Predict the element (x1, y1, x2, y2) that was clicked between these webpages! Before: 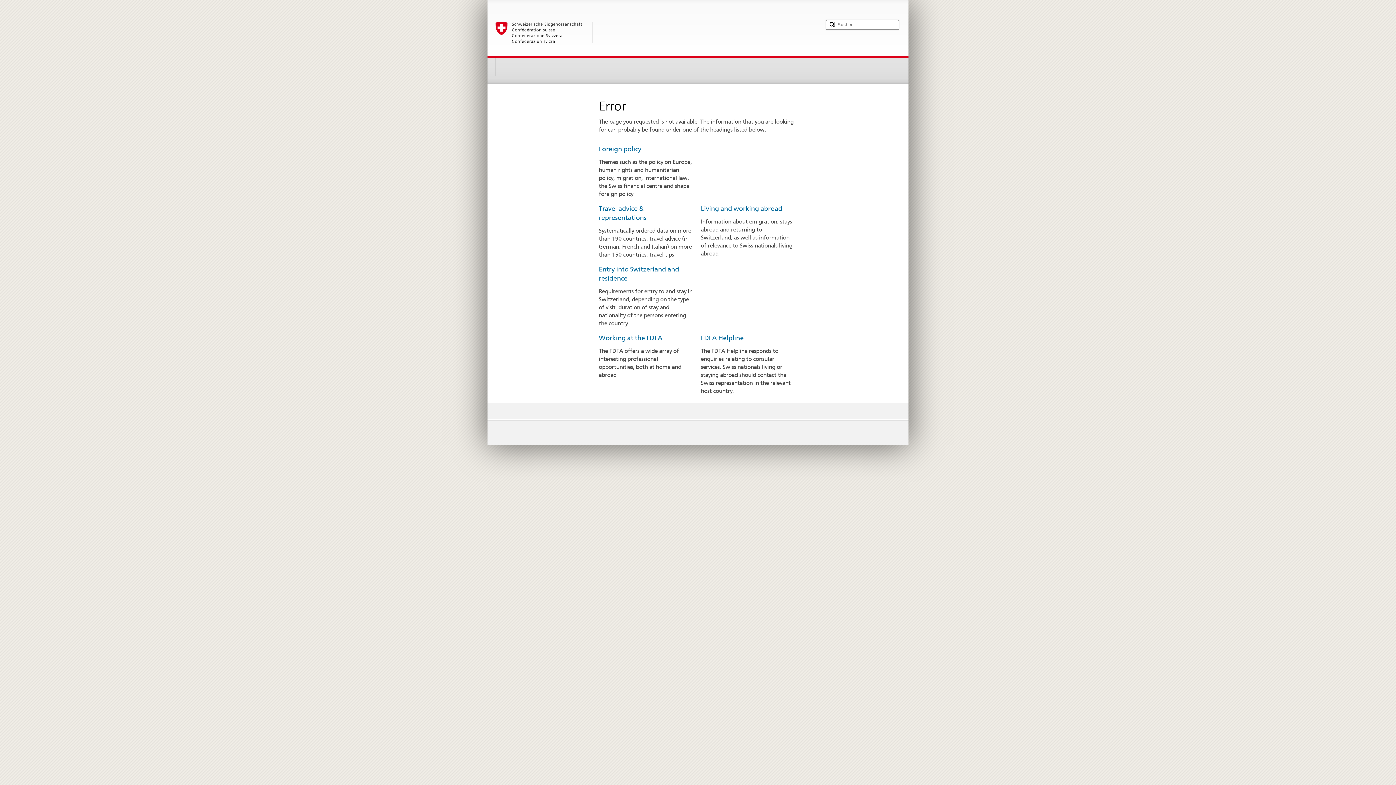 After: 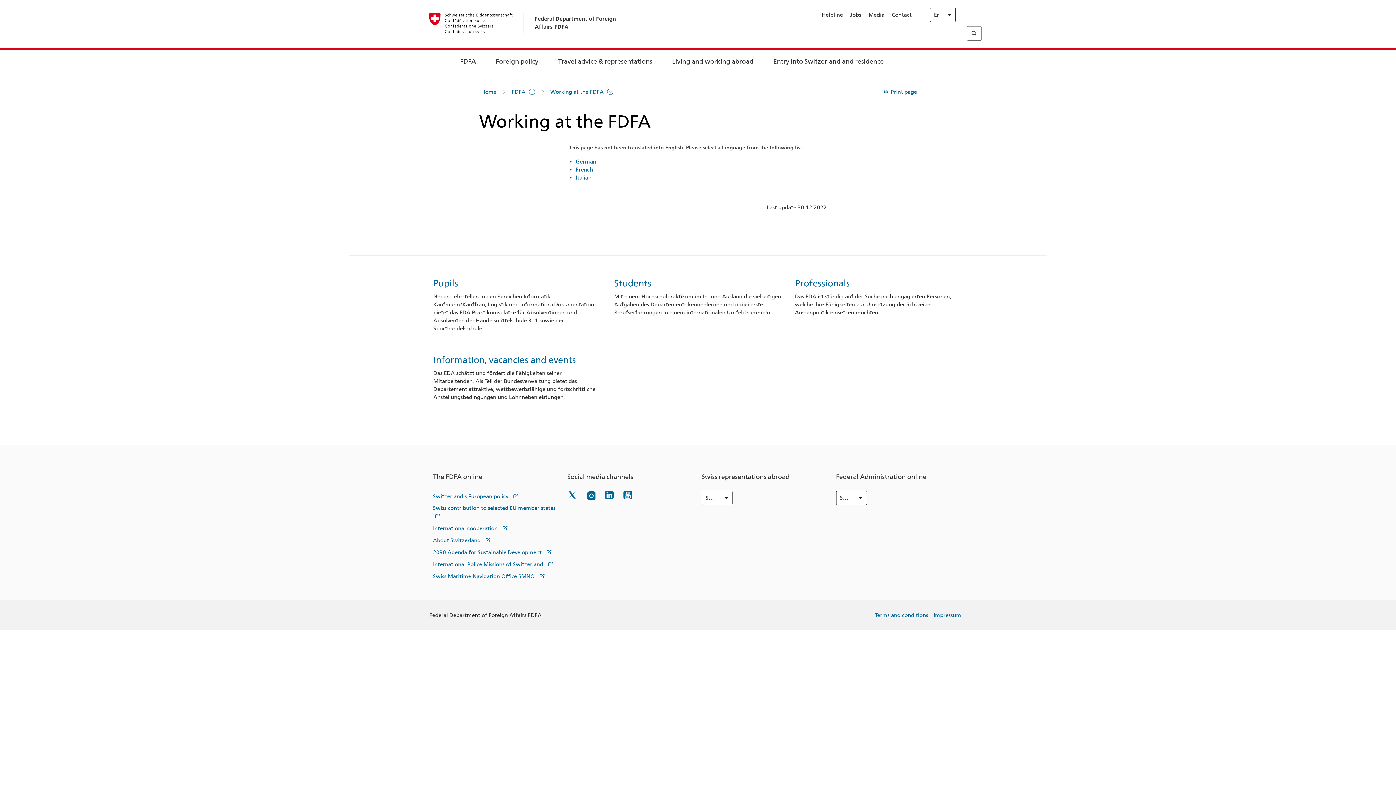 Action: label: Working at the FDFA bbox: (598, 334, 662, 341)